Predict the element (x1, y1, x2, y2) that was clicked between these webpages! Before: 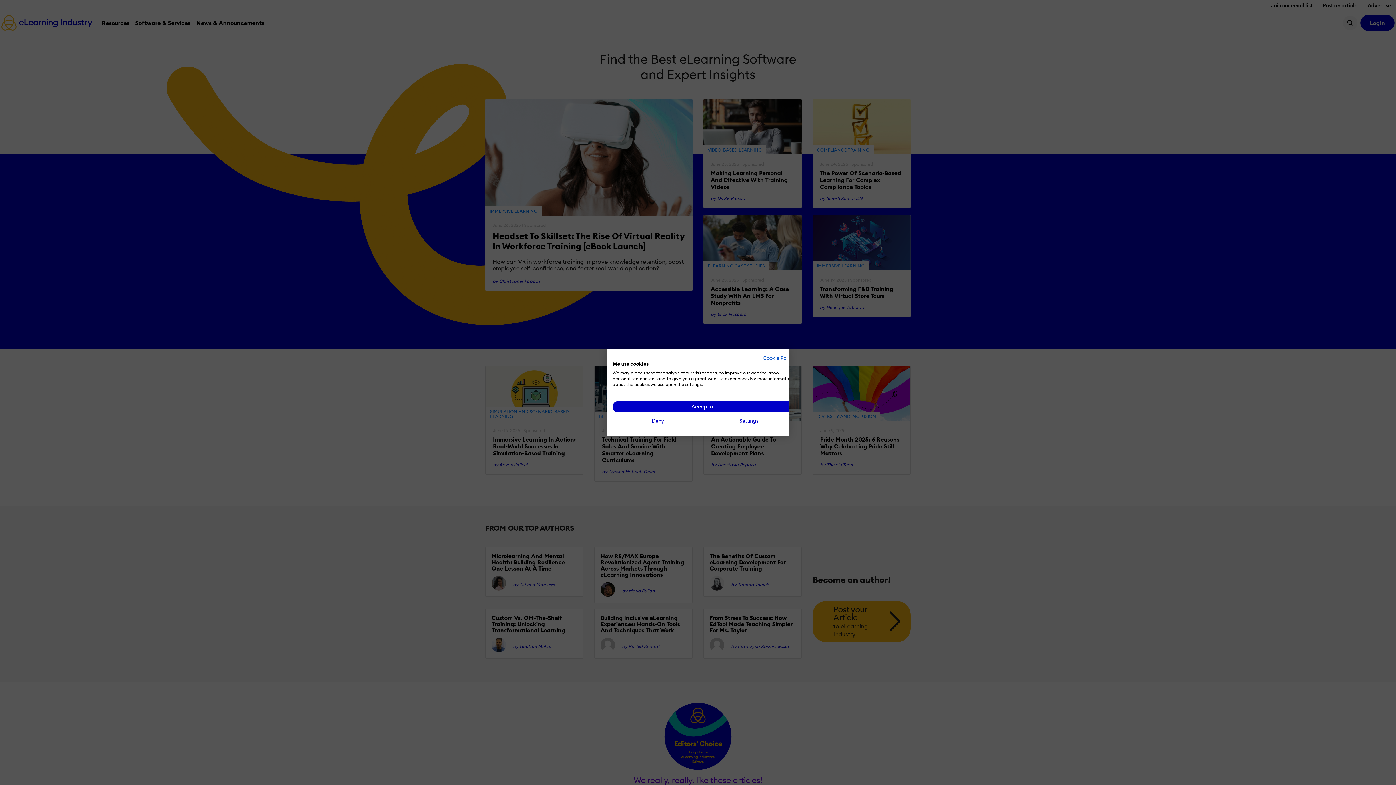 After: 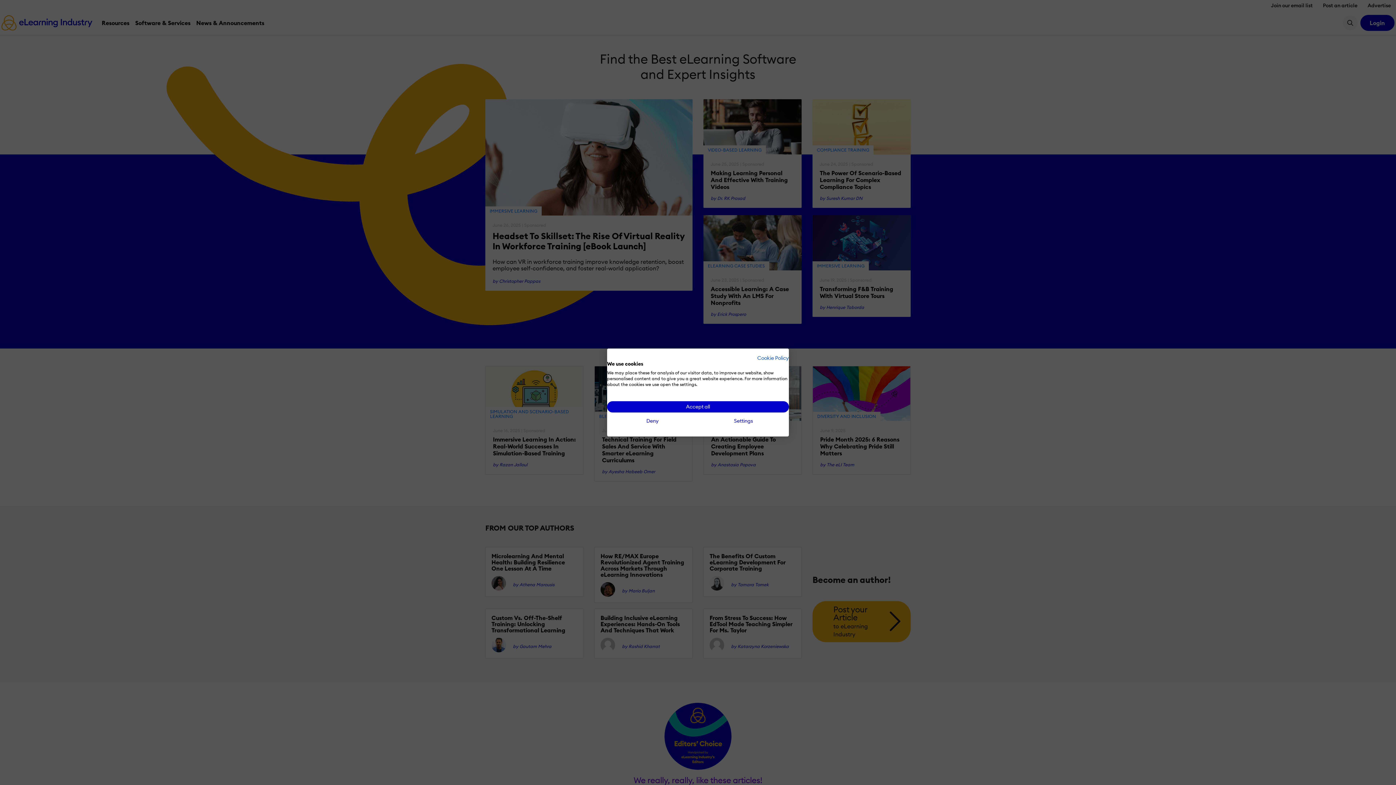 Action: bbox: (762, 354, 794, 361) label: Cookie Policy - External link. Opens in a new tab or window.